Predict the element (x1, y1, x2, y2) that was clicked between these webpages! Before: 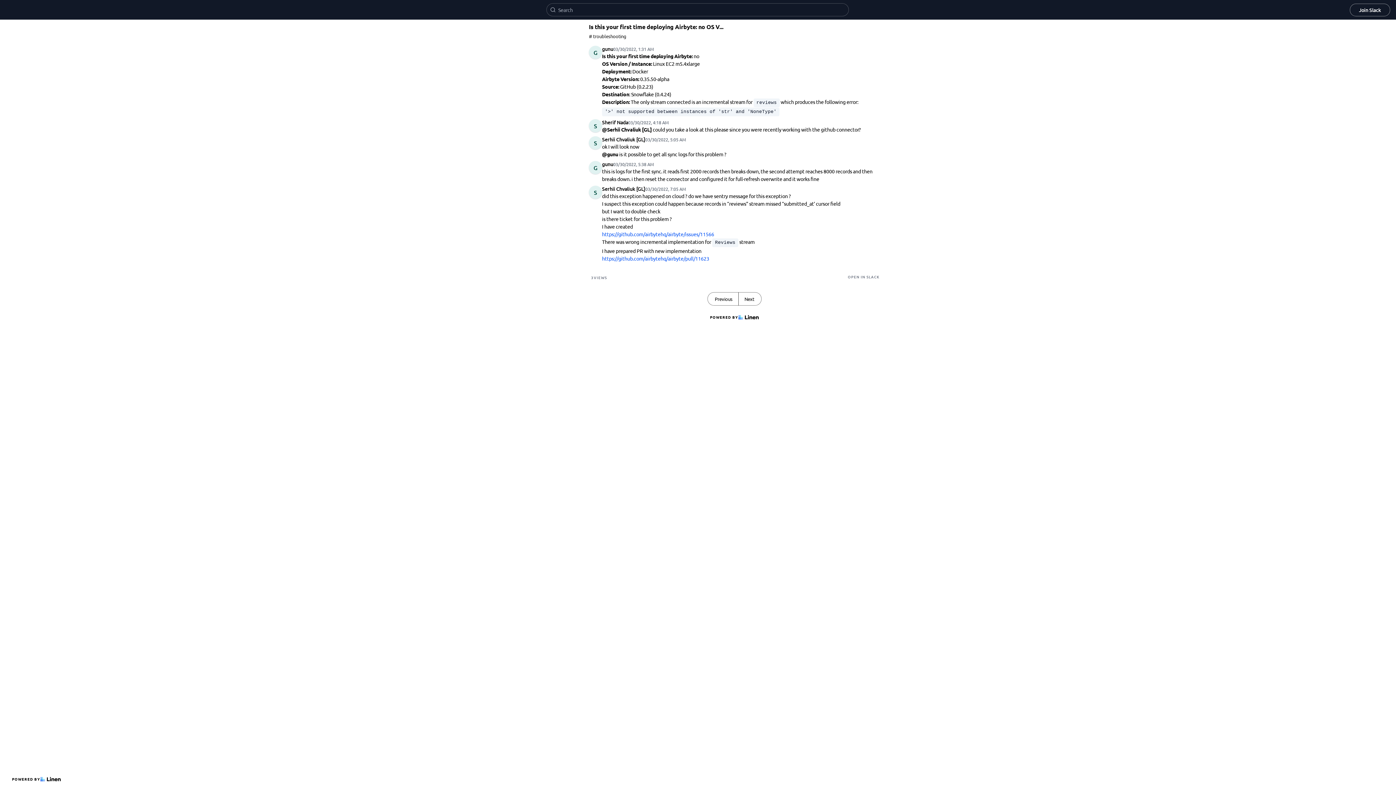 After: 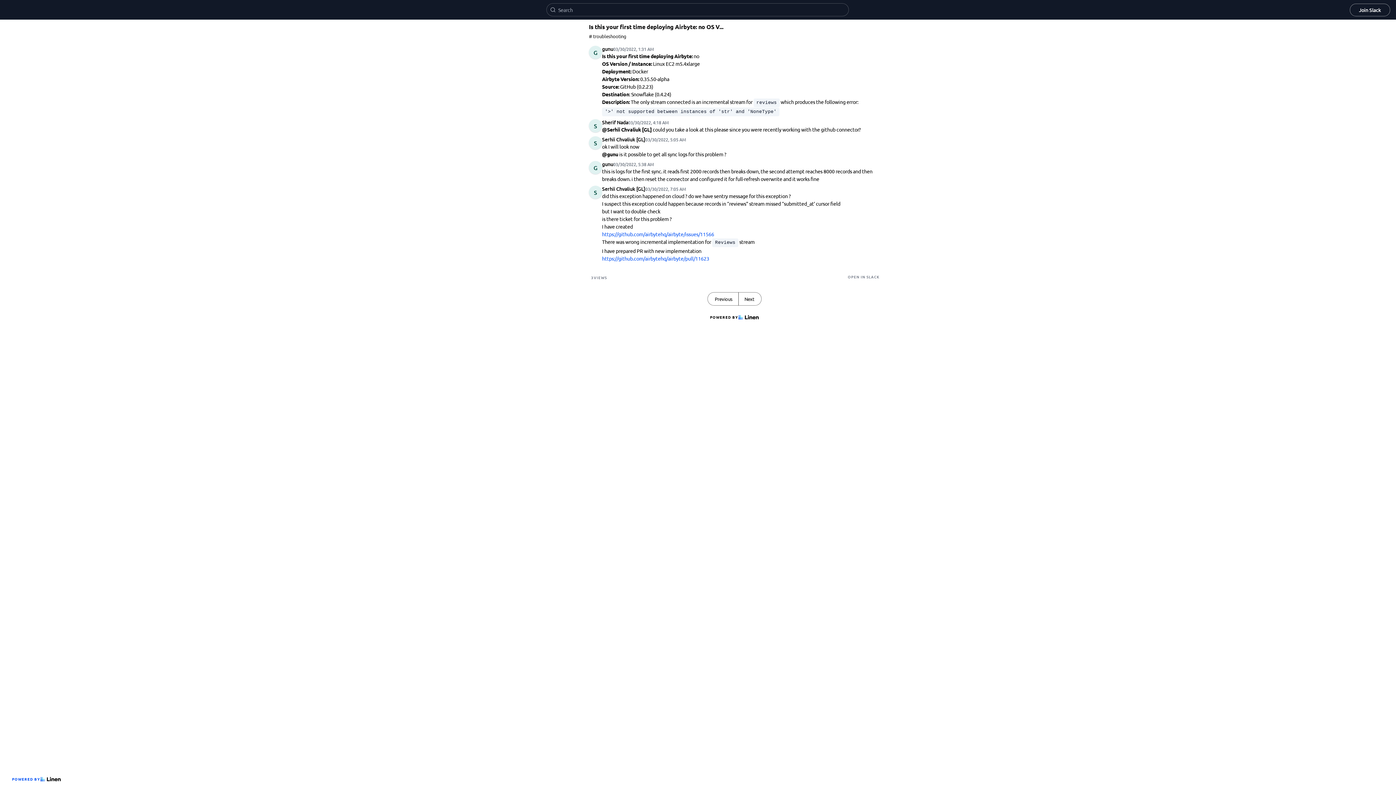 Action: bbox: (9, 773, 63, 785) label: POWERED BY